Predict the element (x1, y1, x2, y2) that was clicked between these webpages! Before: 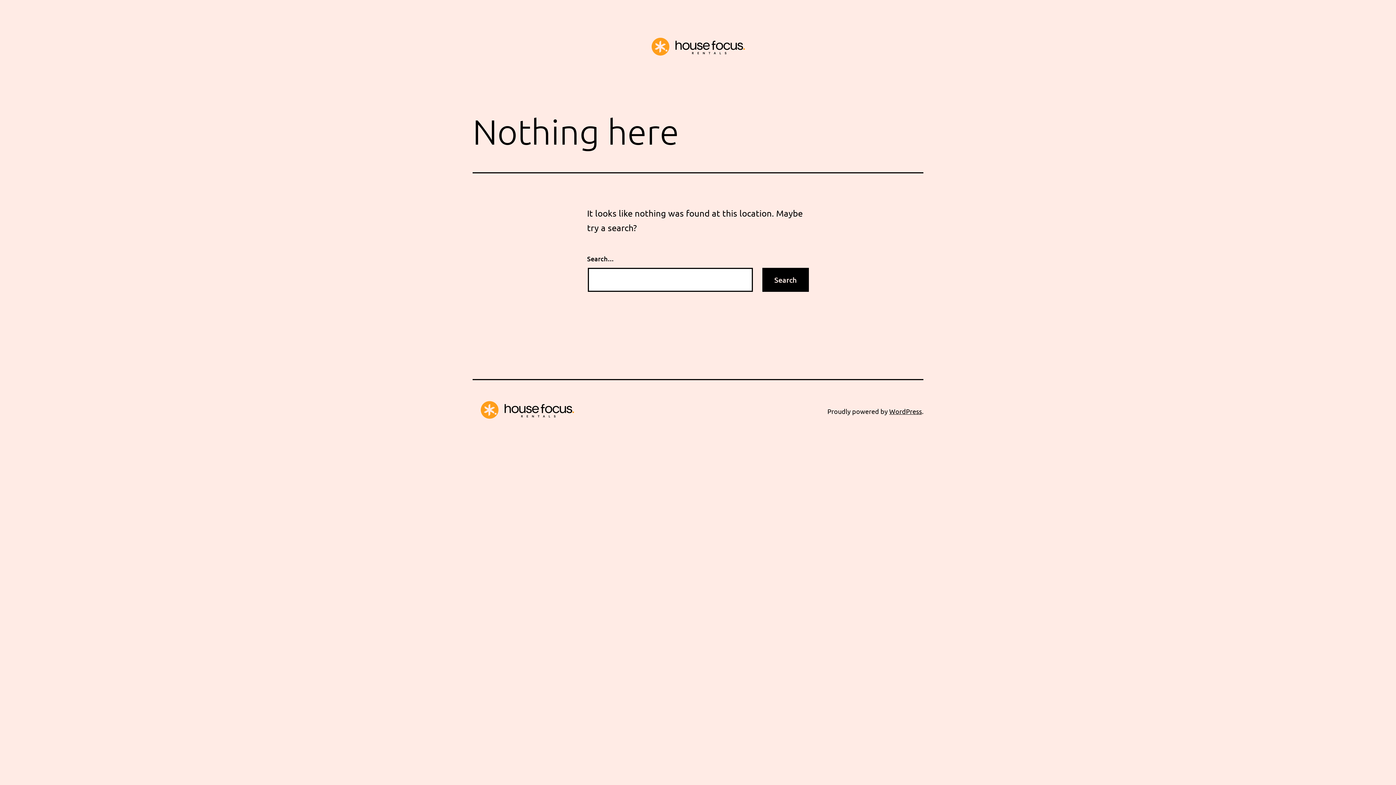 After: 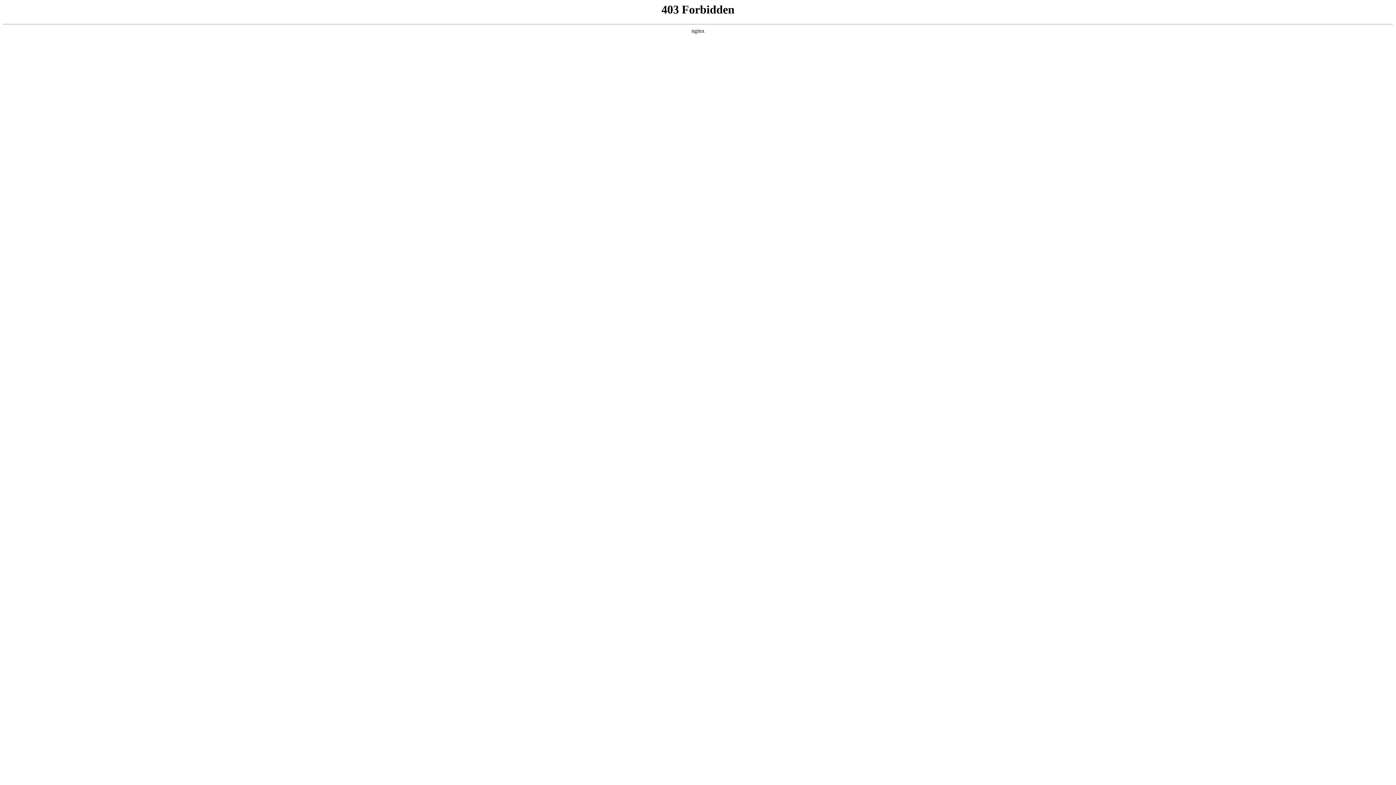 Action: bbox: (889, 407, 922, 415) label: WordPress